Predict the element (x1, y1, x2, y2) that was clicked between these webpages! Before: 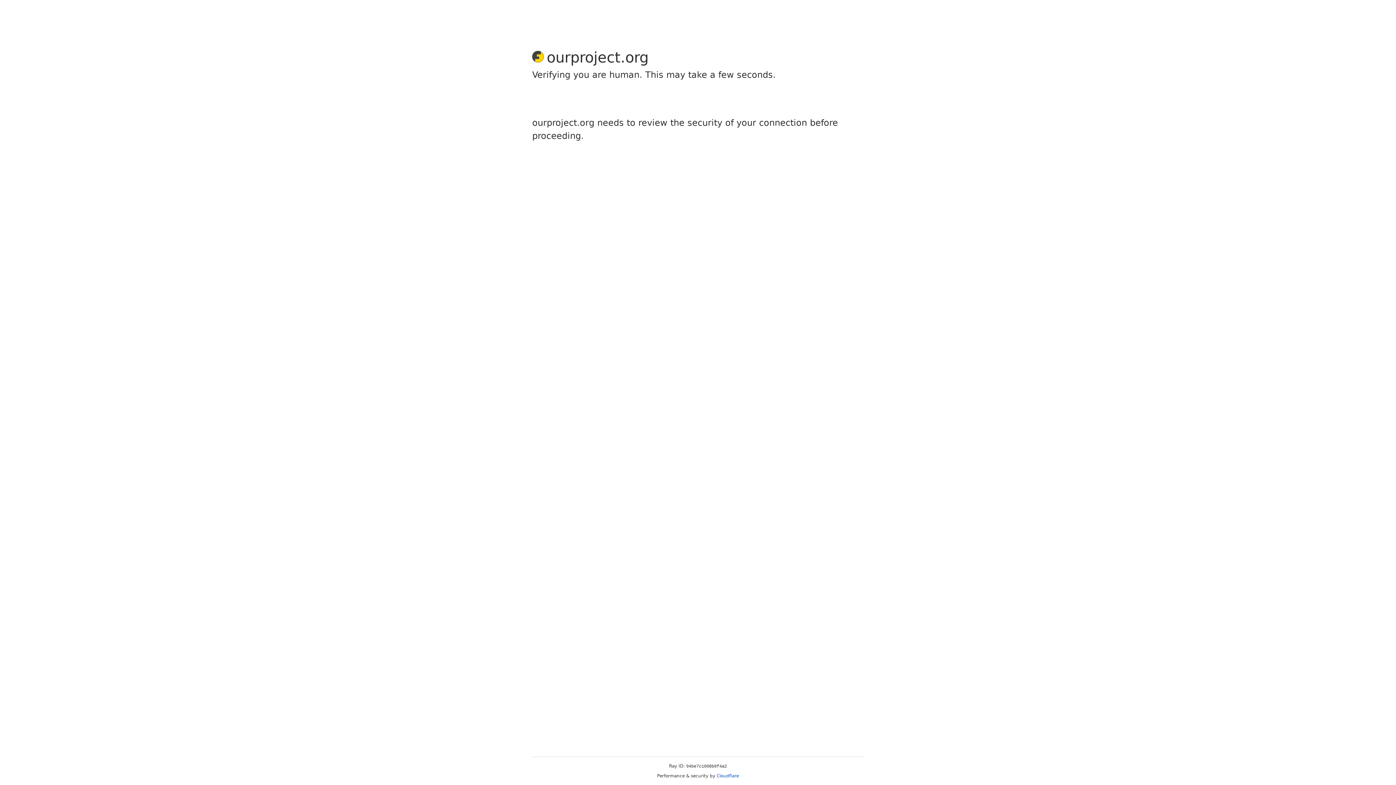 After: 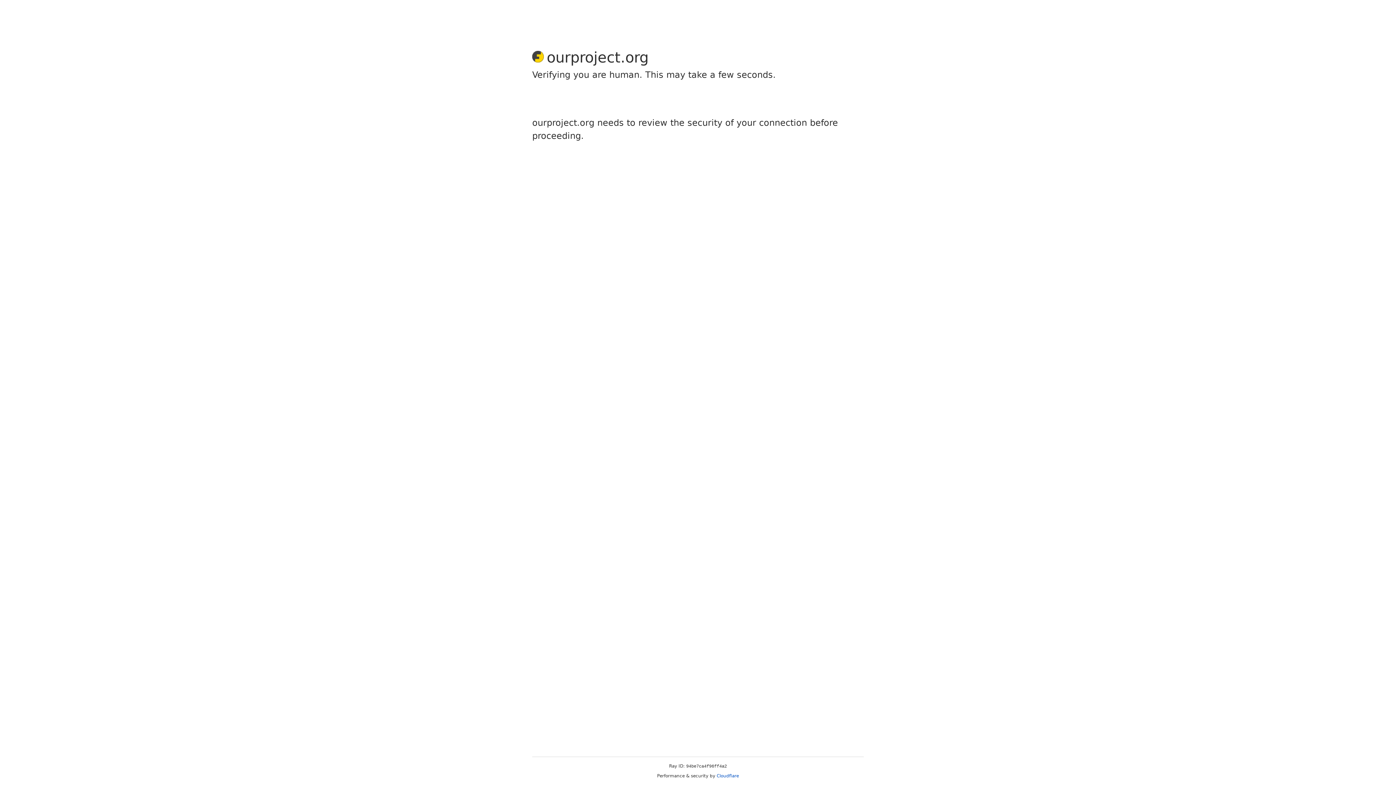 Action: bbox: (716, 773, 739, 778) label: Cloudflare